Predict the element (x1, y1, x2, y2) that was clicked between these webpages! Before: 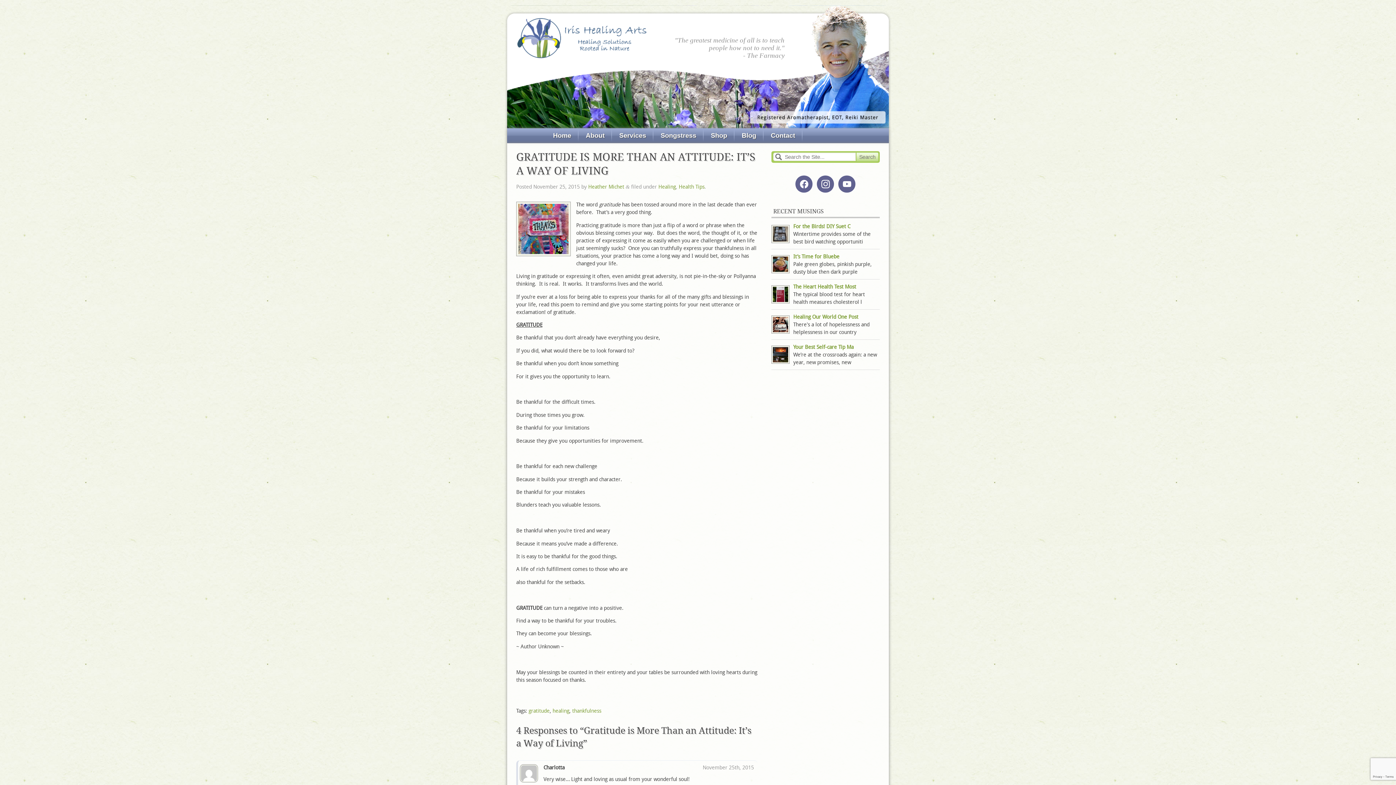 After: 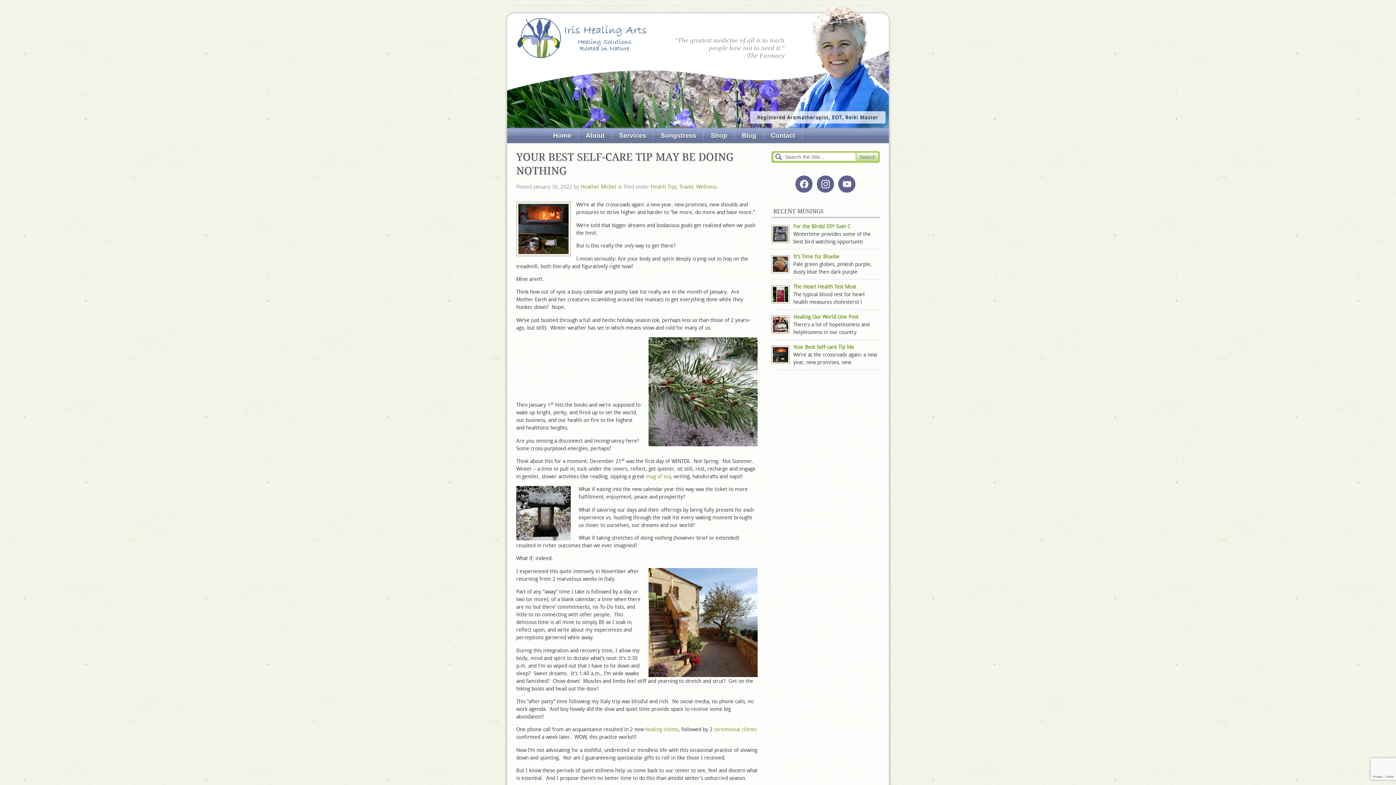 Action: label: Your Best Self-care Tip Ma bbox: (771, 343, 880, 351)